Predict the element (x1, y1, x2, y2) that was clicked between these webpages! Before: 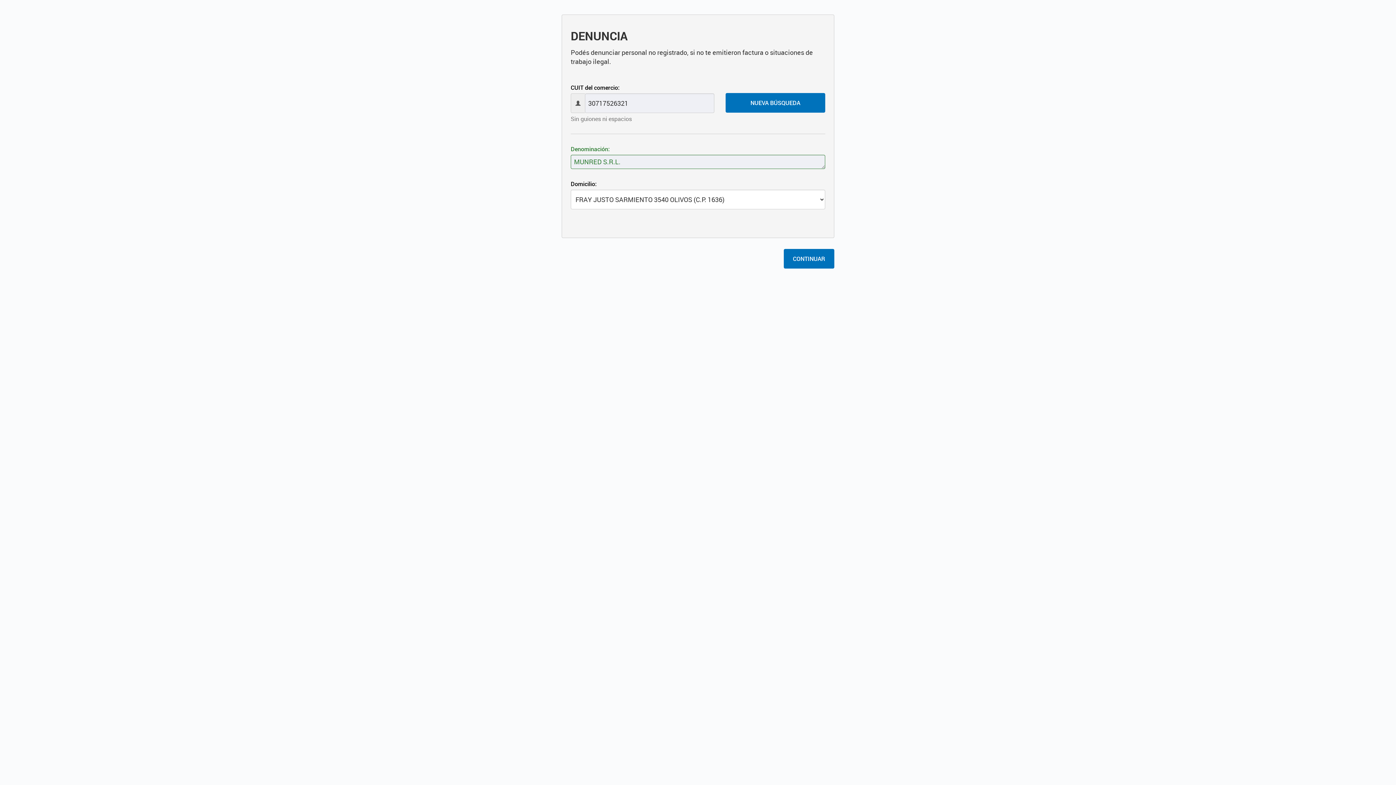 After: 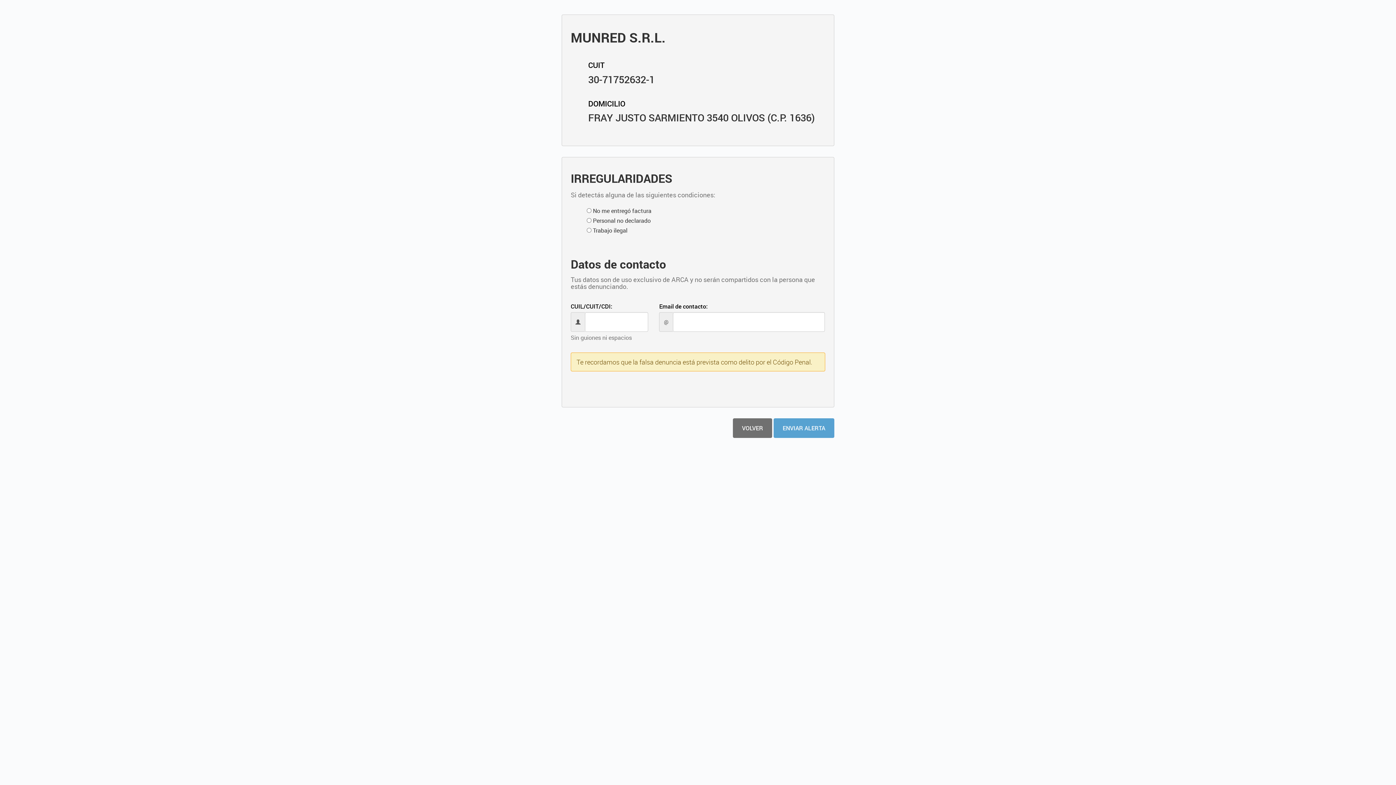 Action: bbox: (784, 249, 834, 268) label: CONTINUAR